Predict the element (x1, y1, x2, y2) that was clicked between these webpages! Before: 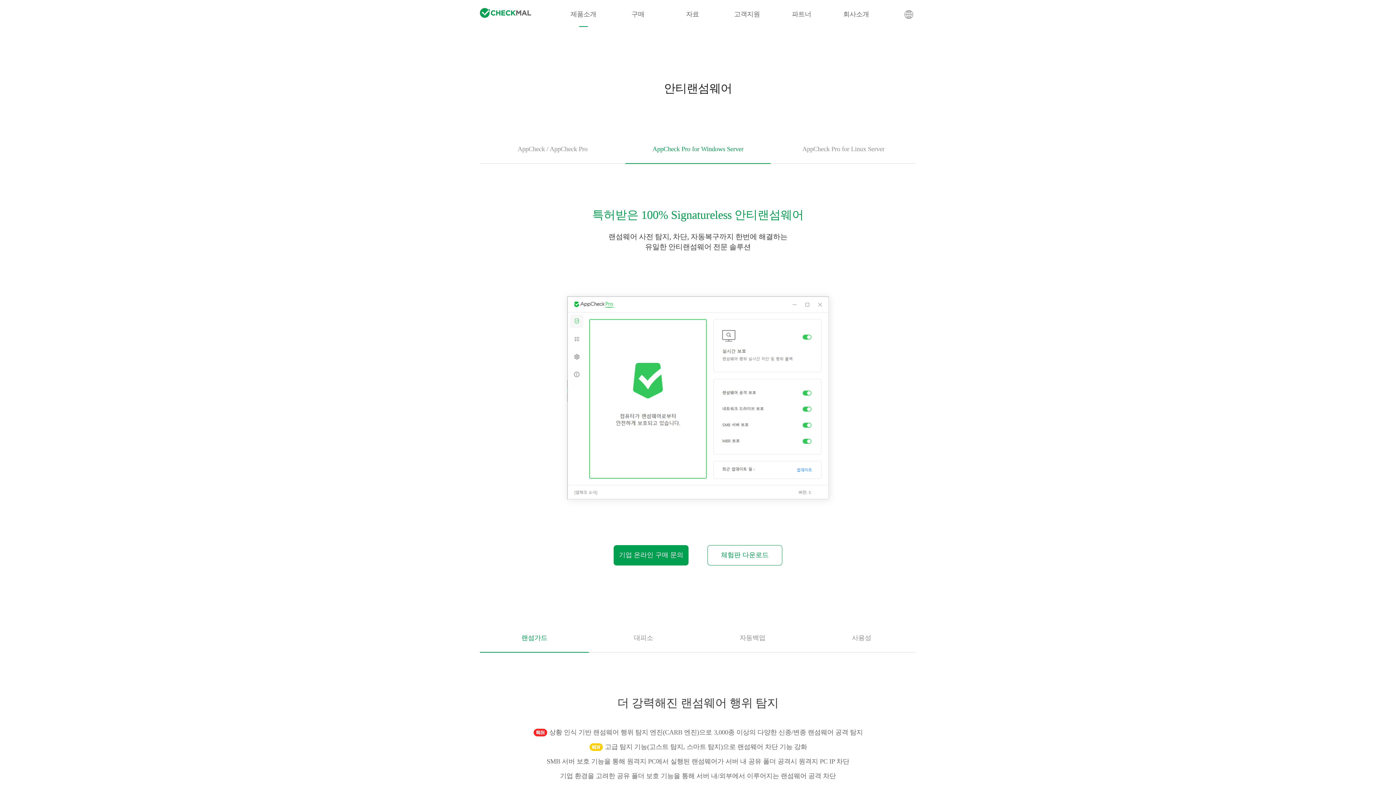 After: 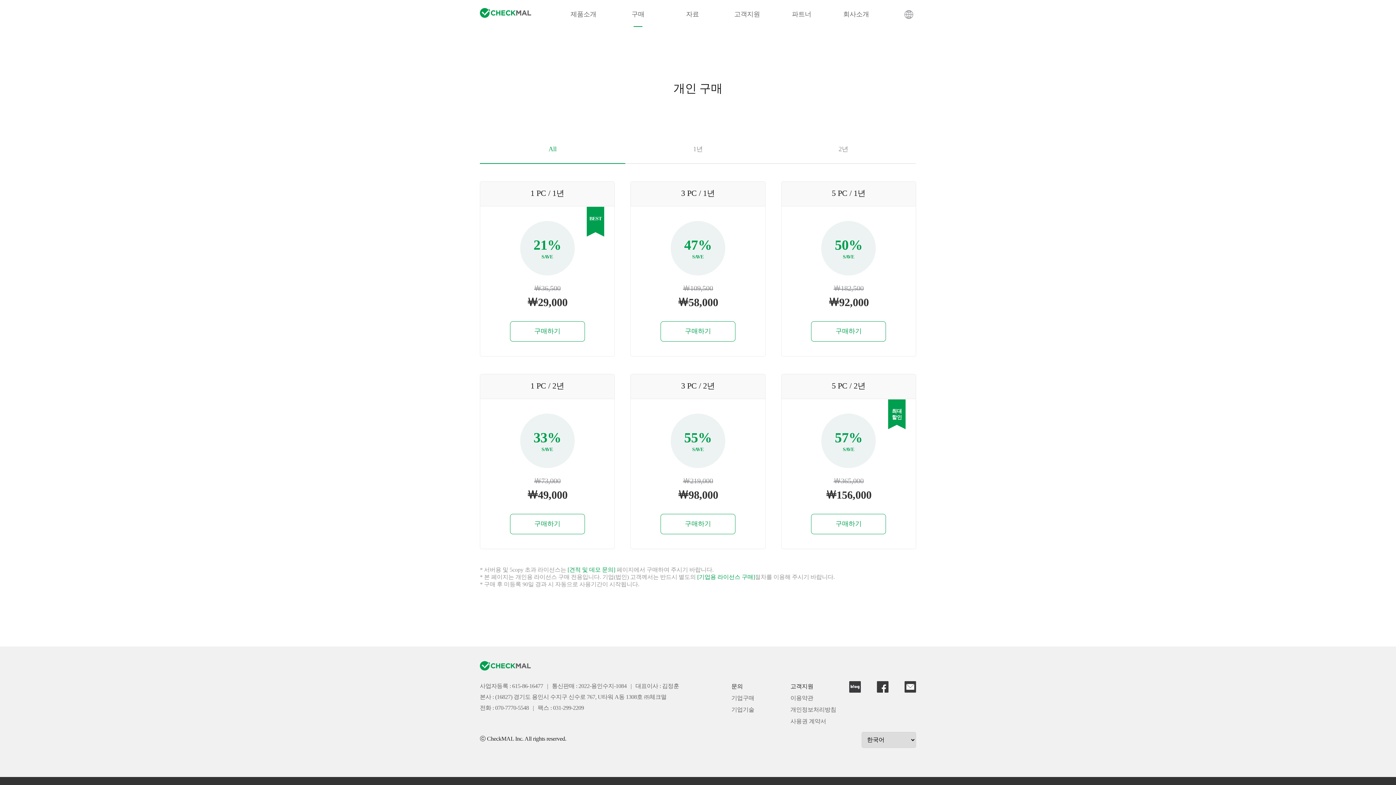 Action: bbox: (610, 0, 665, 26) label: 구매